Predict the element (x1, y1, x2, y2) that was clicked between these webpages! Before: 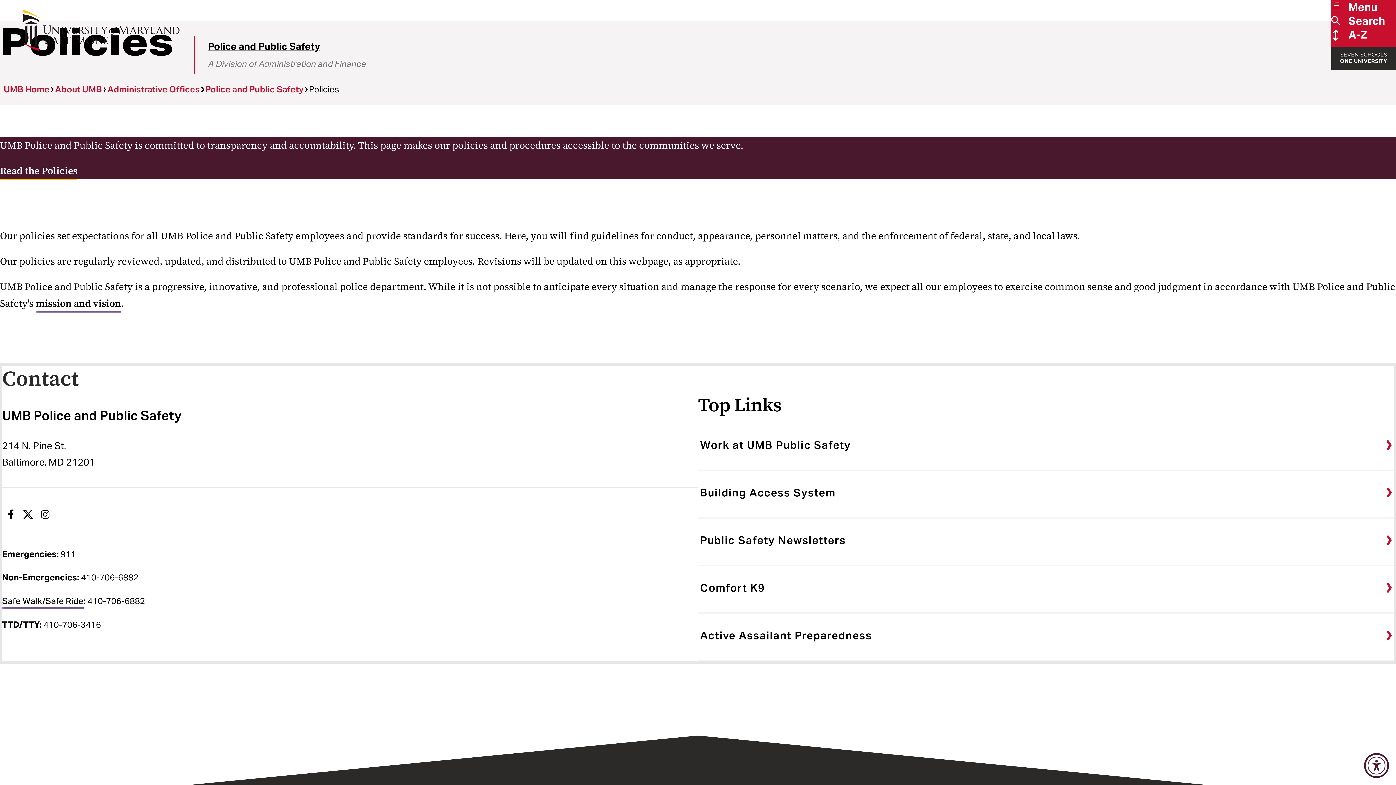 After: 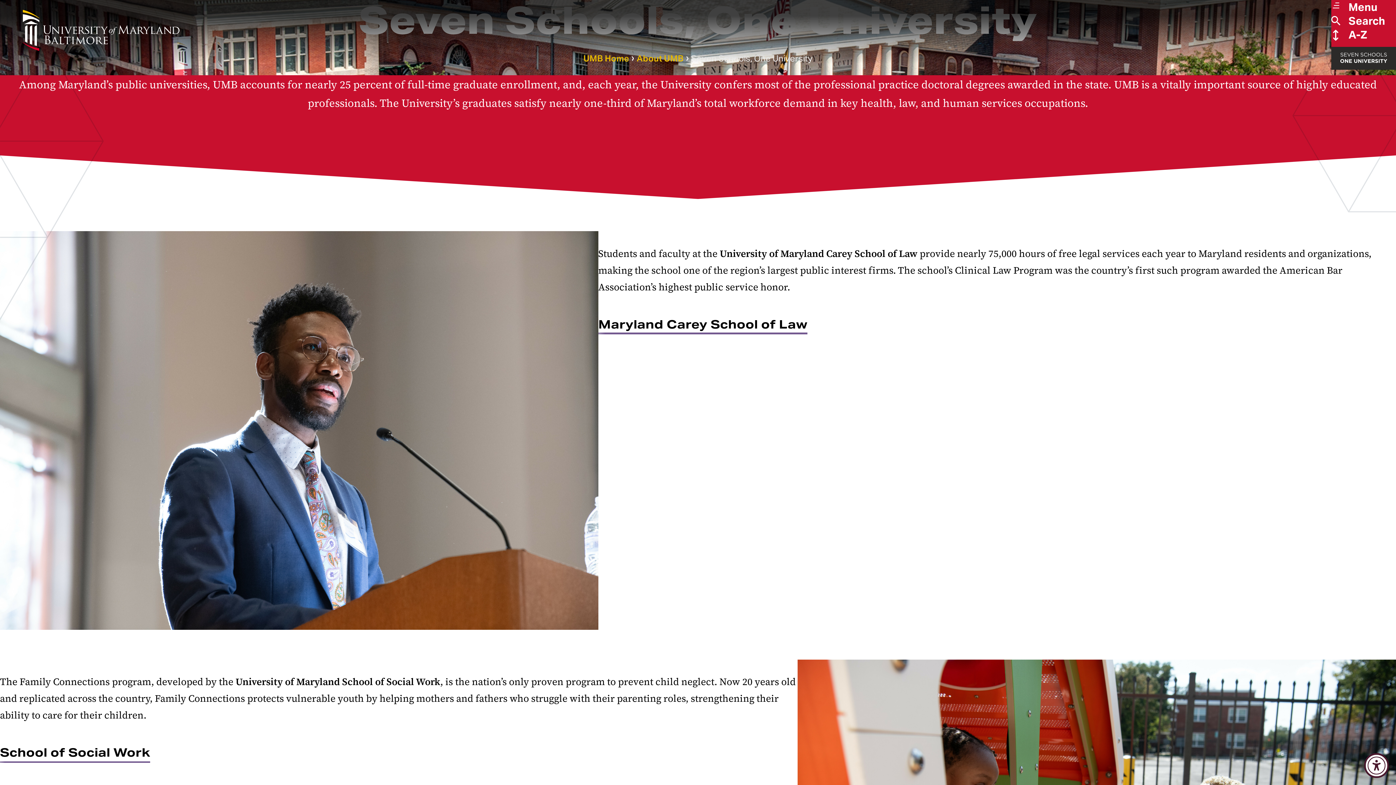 Action: bbox: (1331, 46, 1396, 69)